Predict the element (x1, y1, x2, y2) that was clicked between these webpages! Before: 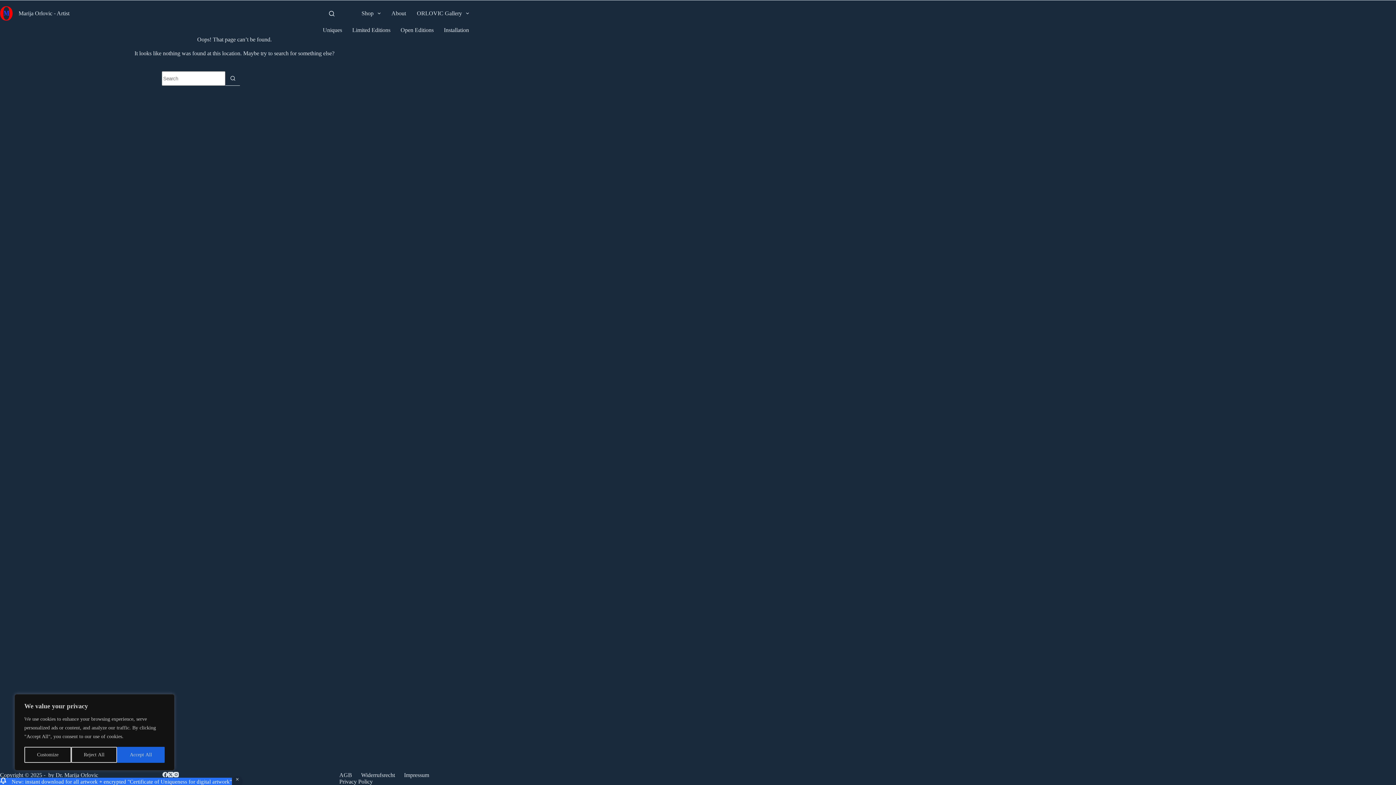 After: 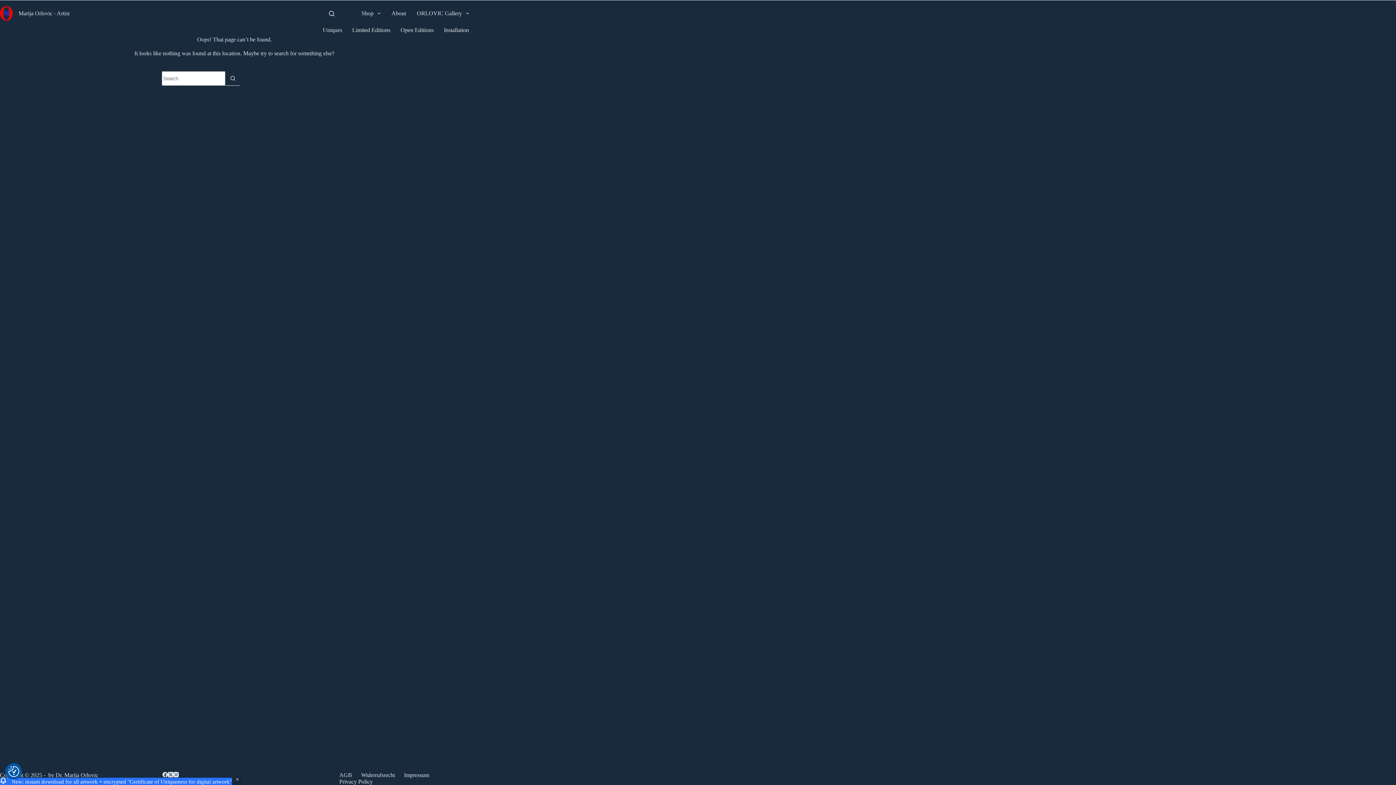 Action: bbox: (117, 747, 164, 763) label: Accept All